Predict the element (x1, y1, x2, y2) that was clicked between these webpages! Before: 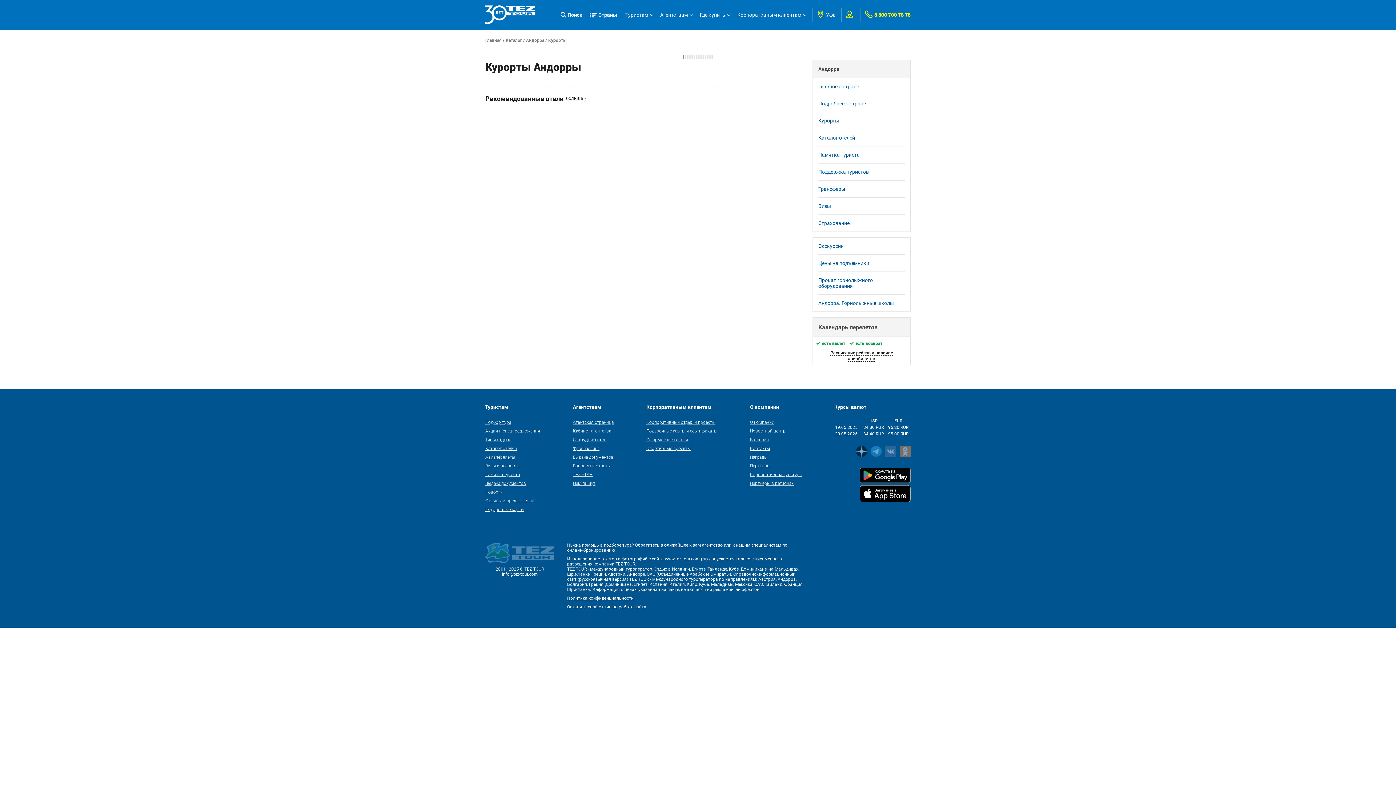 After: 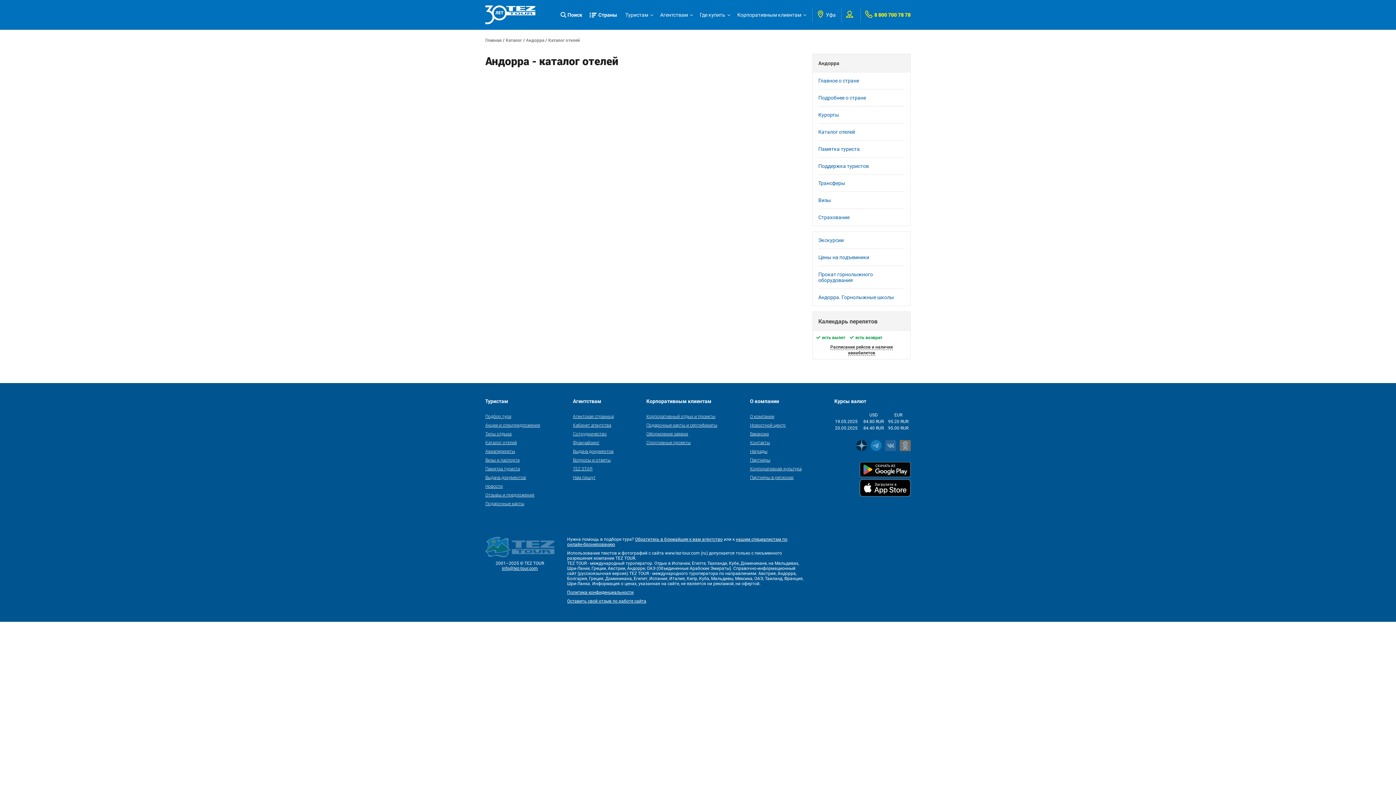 Action: label: Каталог отелей bbox: (818, 129, 905, 146)